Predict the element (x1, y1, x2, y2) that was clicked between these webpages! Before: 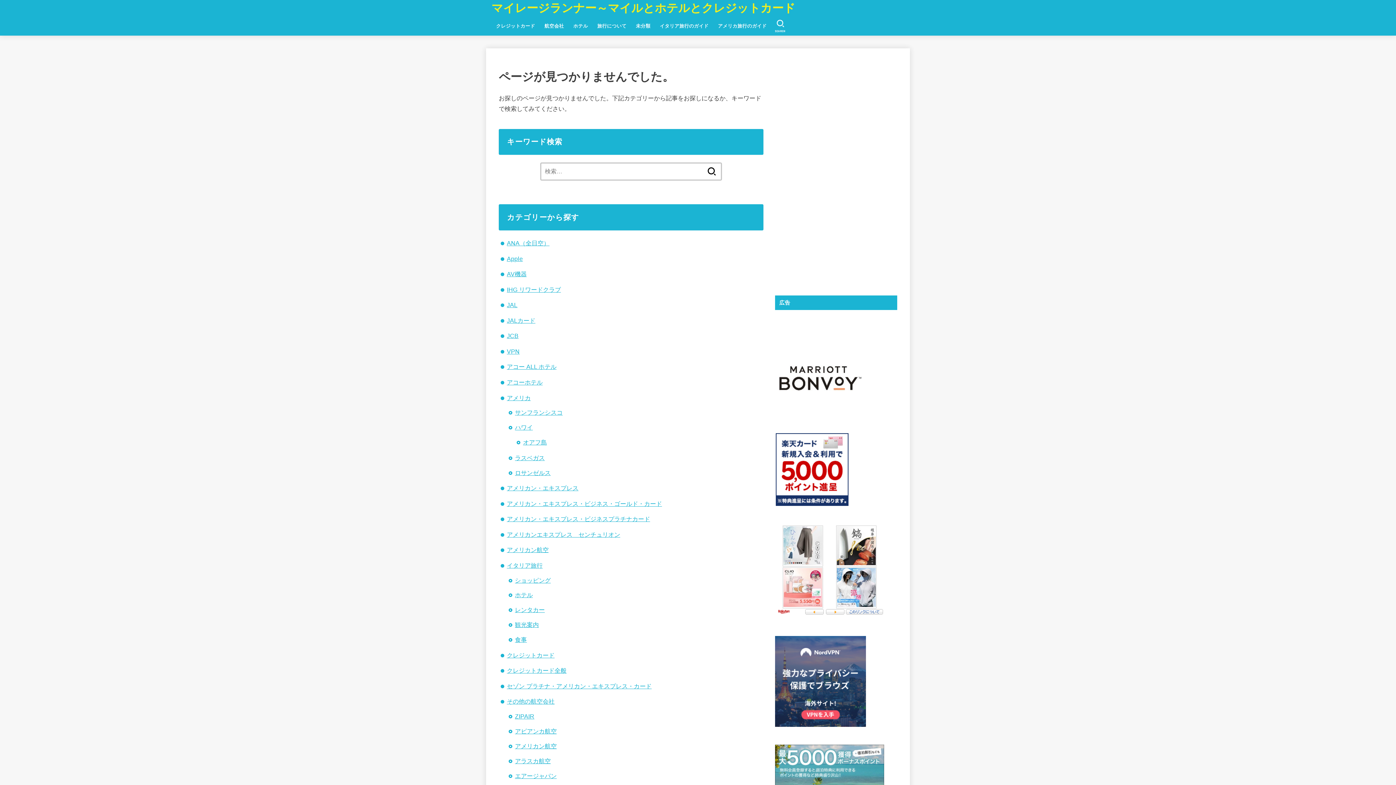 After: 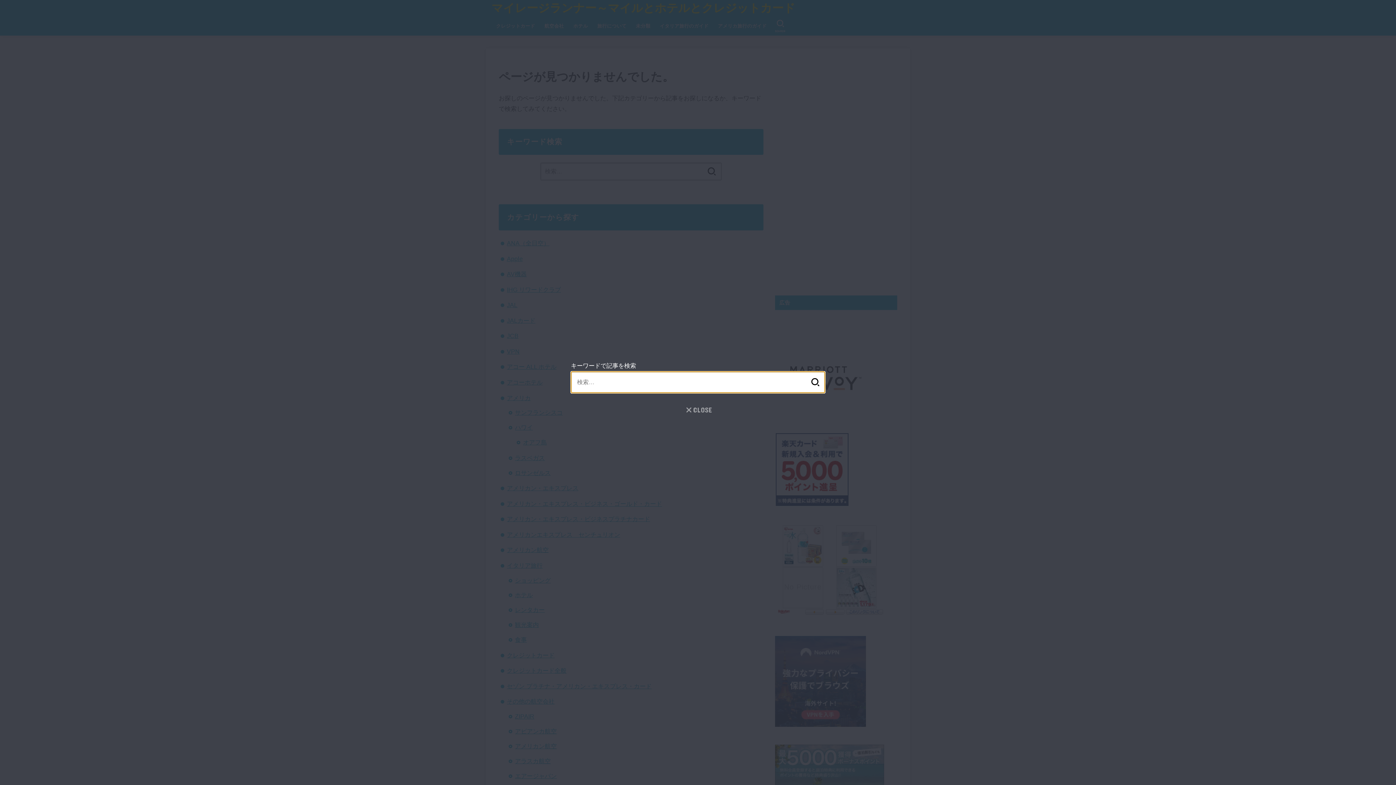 Action: label: SEARCH bbox: (771, 16, 789, 35)